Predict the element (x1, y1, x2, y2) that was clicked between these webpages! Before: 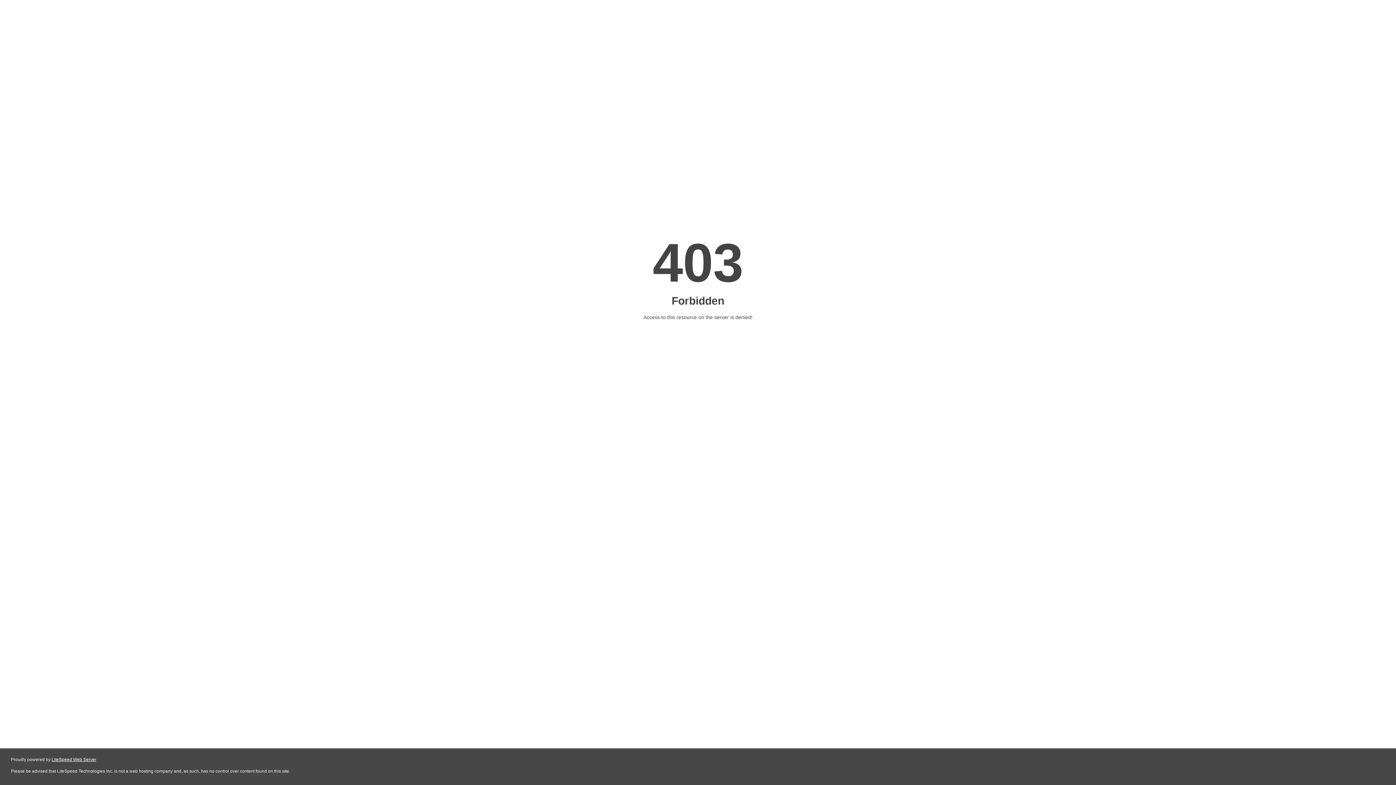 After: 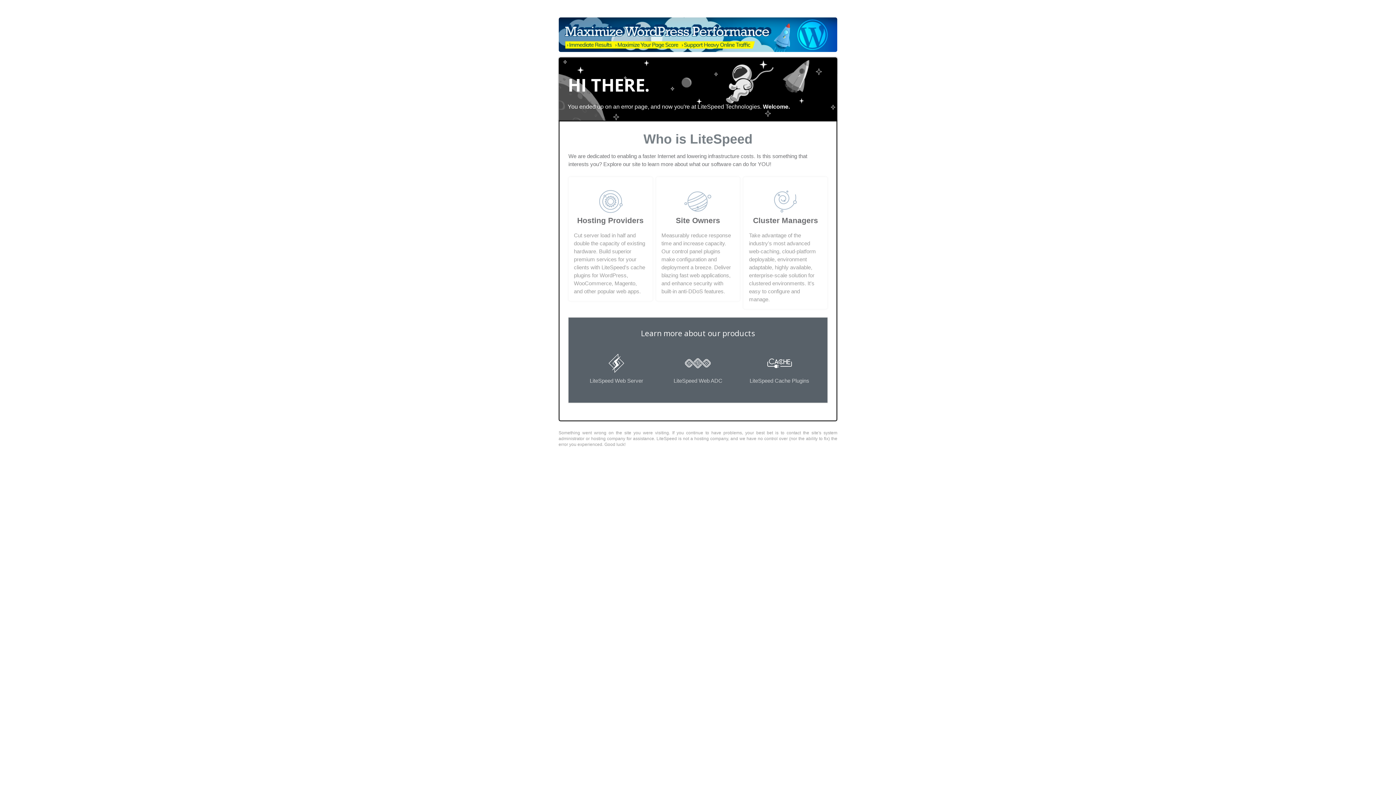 Action: bbox: (51, 757, 96, 762) label: LiteSpeed Web Server